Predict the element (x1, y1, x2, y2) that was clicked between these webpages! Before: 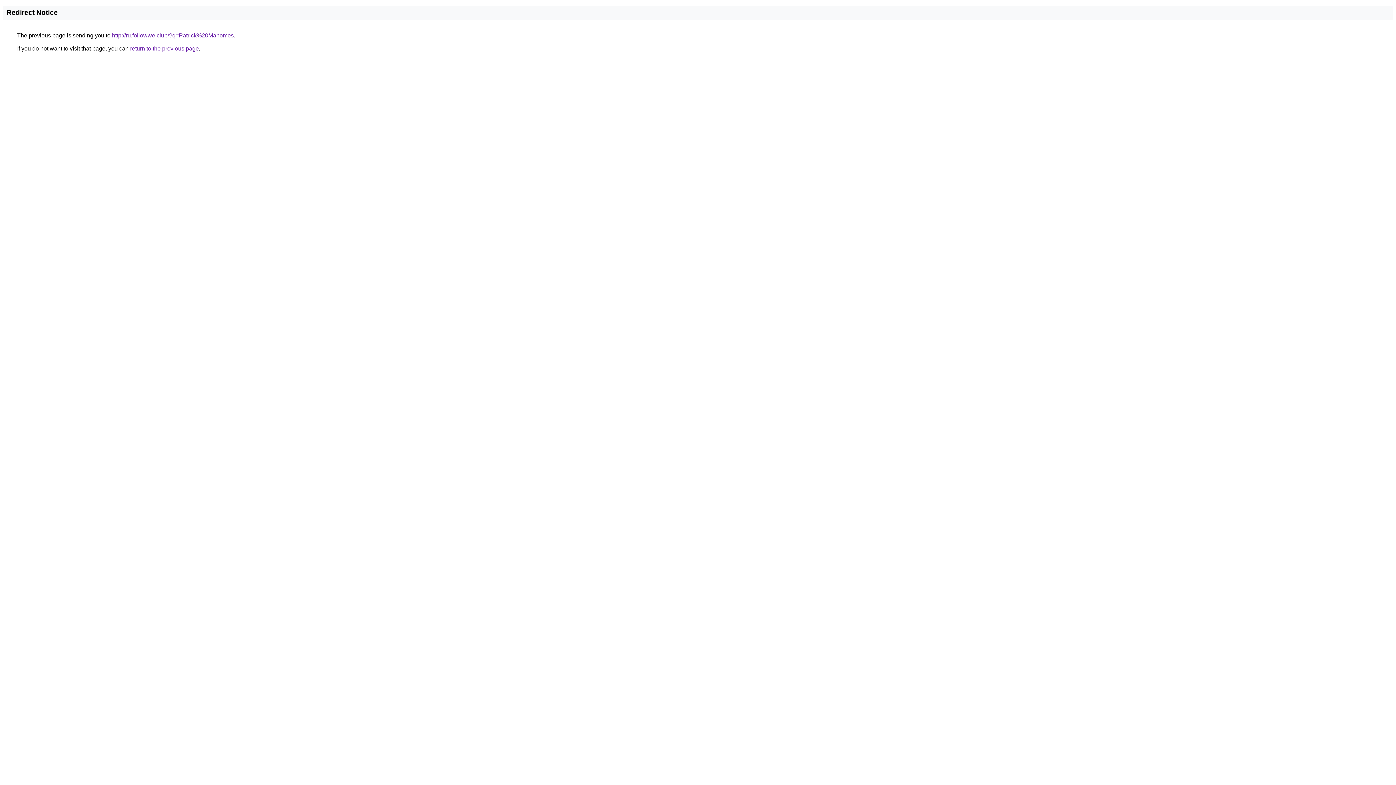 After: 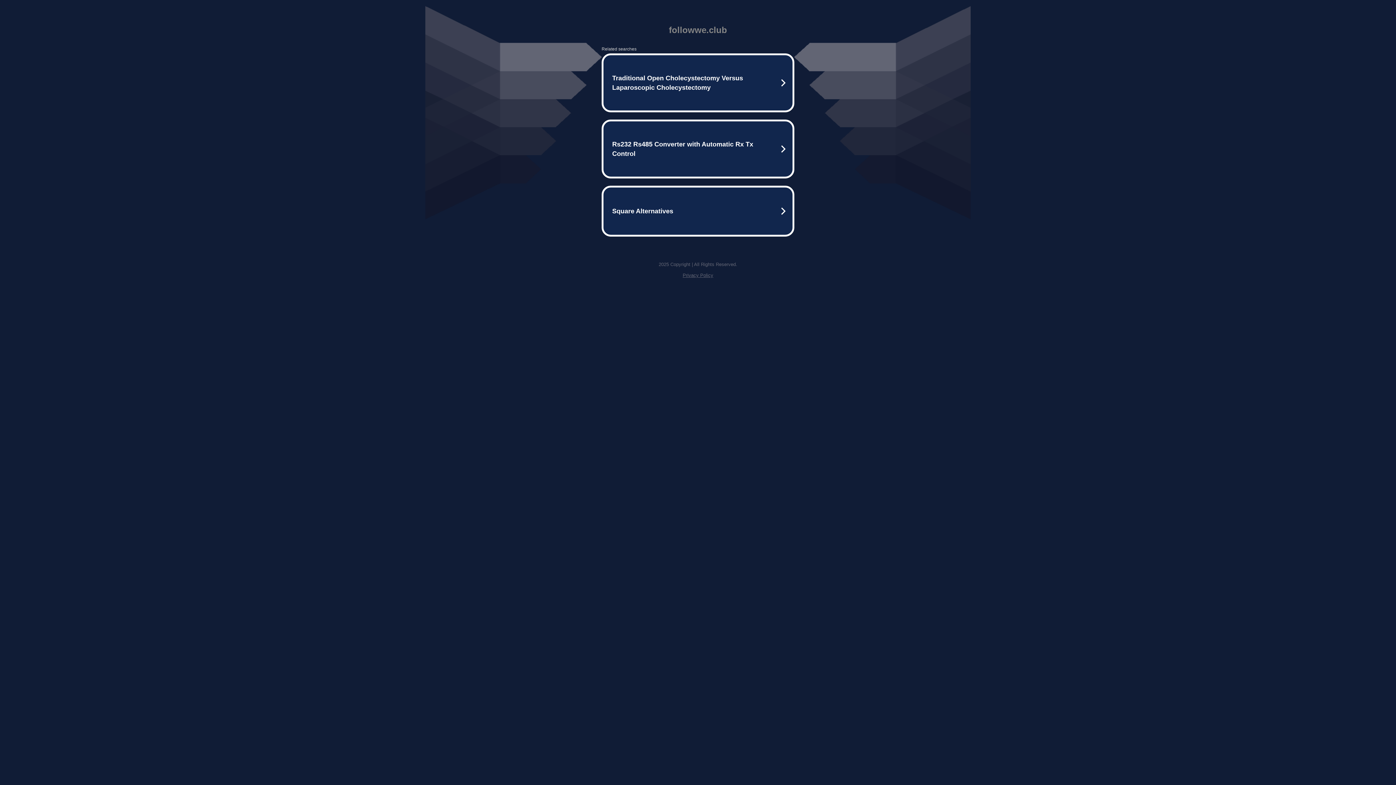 Action: bbox: (112, 32, 233, 38) label: http://ru.followwe.club/?q=Patrick%20Mahomes